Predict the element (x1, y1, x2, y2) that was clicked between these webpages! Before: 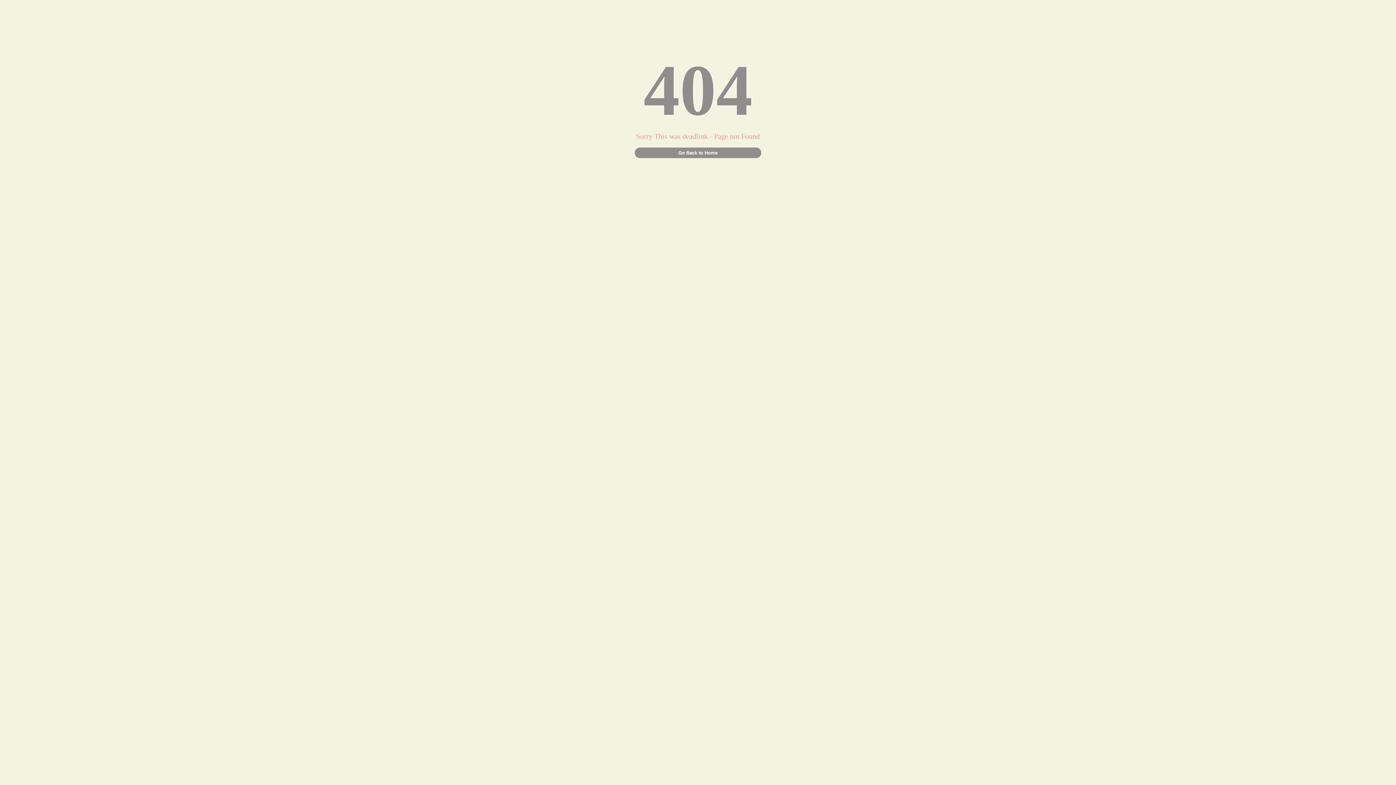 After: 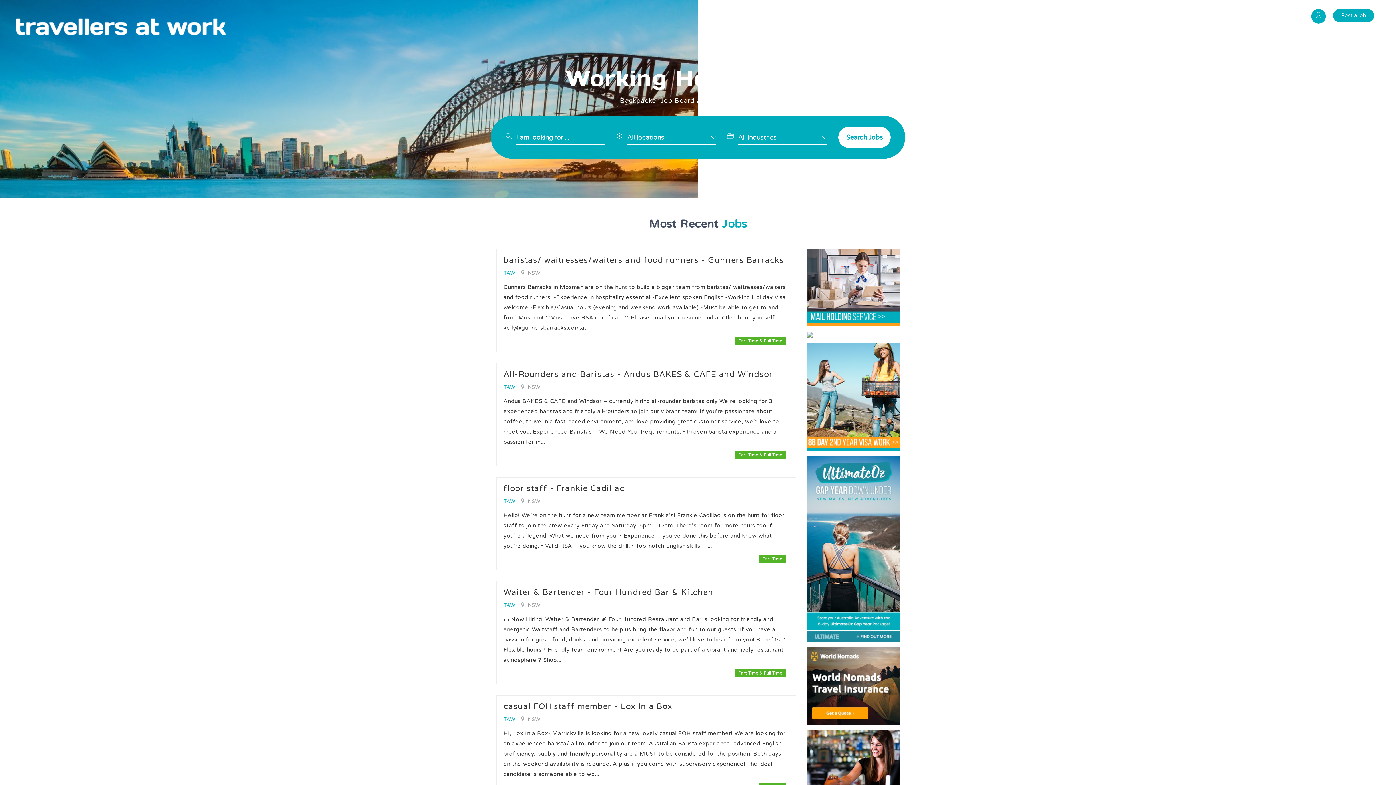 Action: label: Go Back to Home bbox: (634, 147, 761, 158)